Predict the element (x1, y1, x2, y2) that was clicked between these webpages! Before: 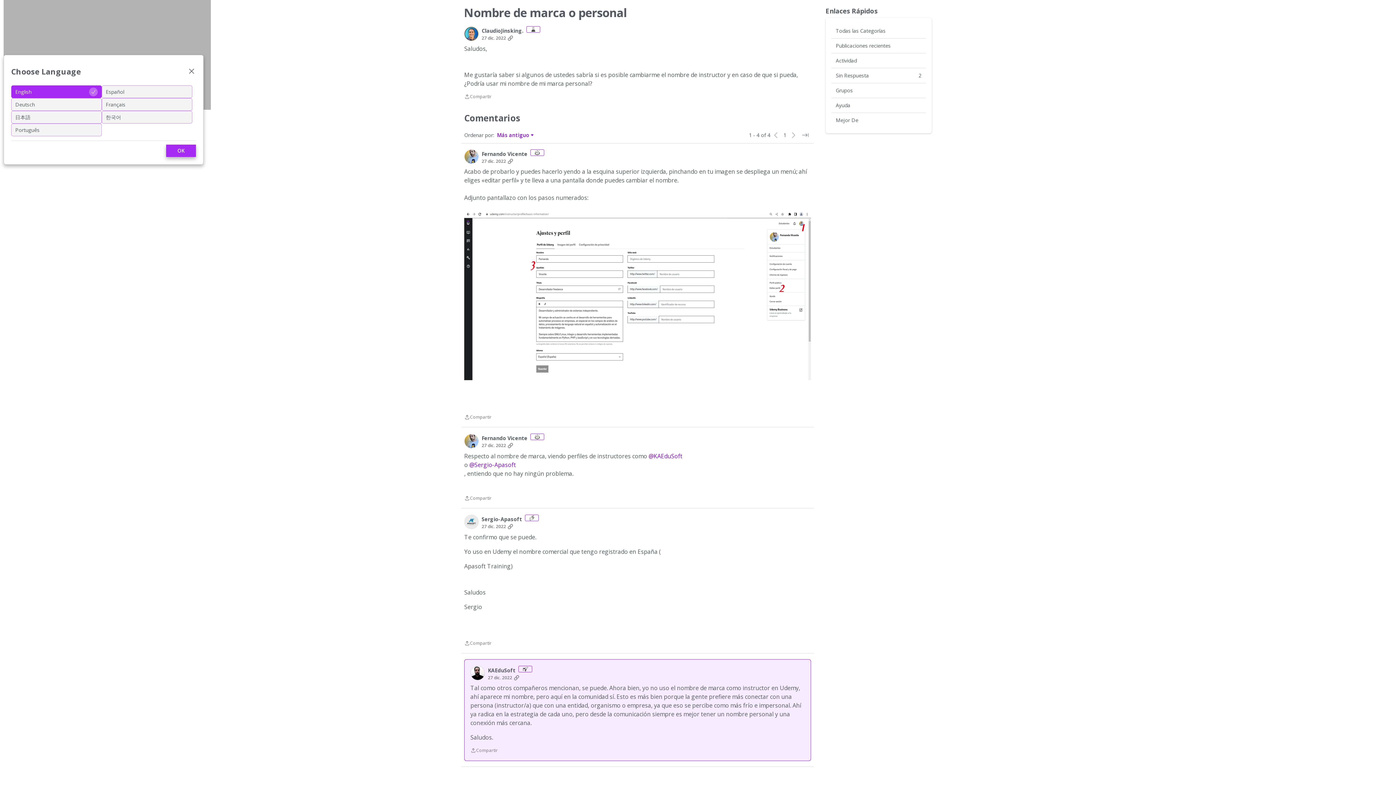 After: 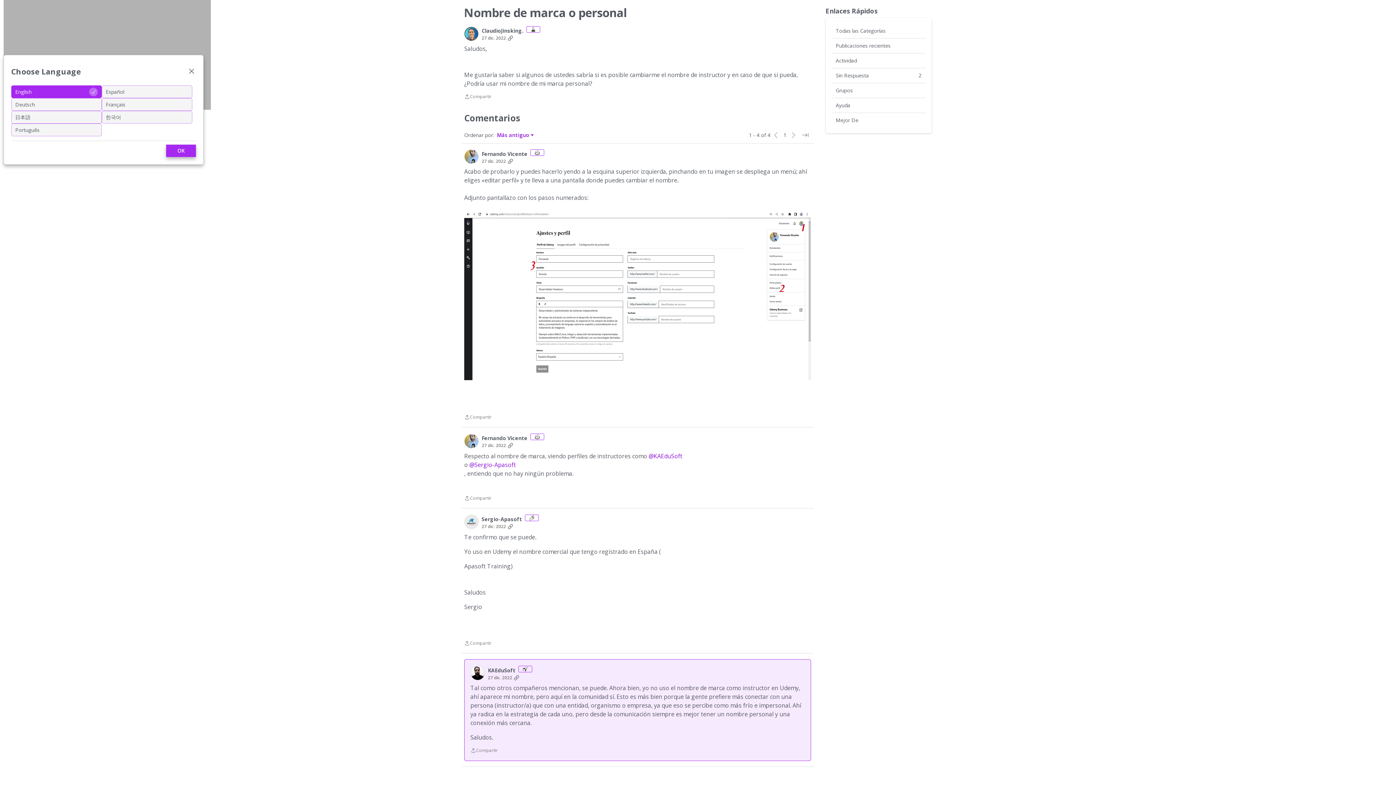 Action: label: Copiar enlace bbox: (506, 559, 514, 565)